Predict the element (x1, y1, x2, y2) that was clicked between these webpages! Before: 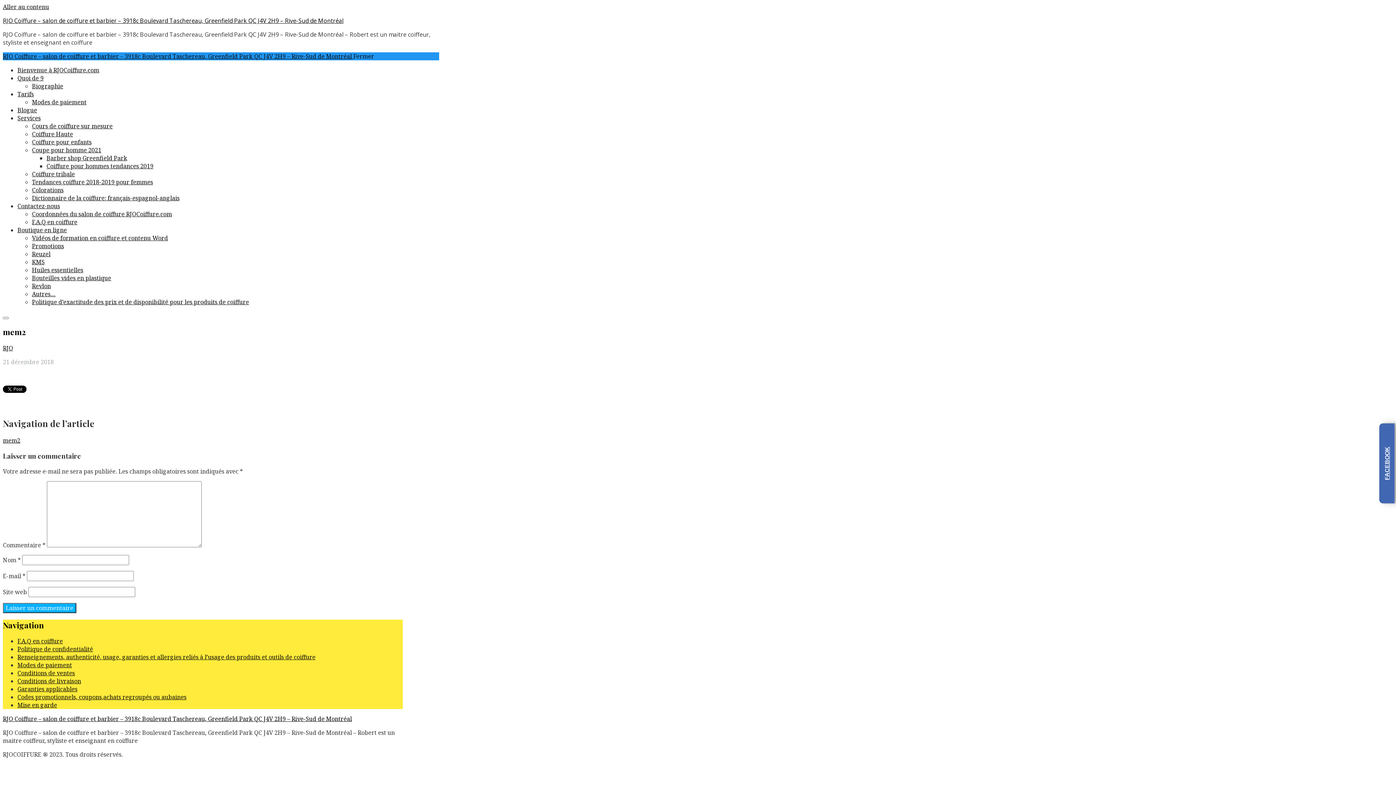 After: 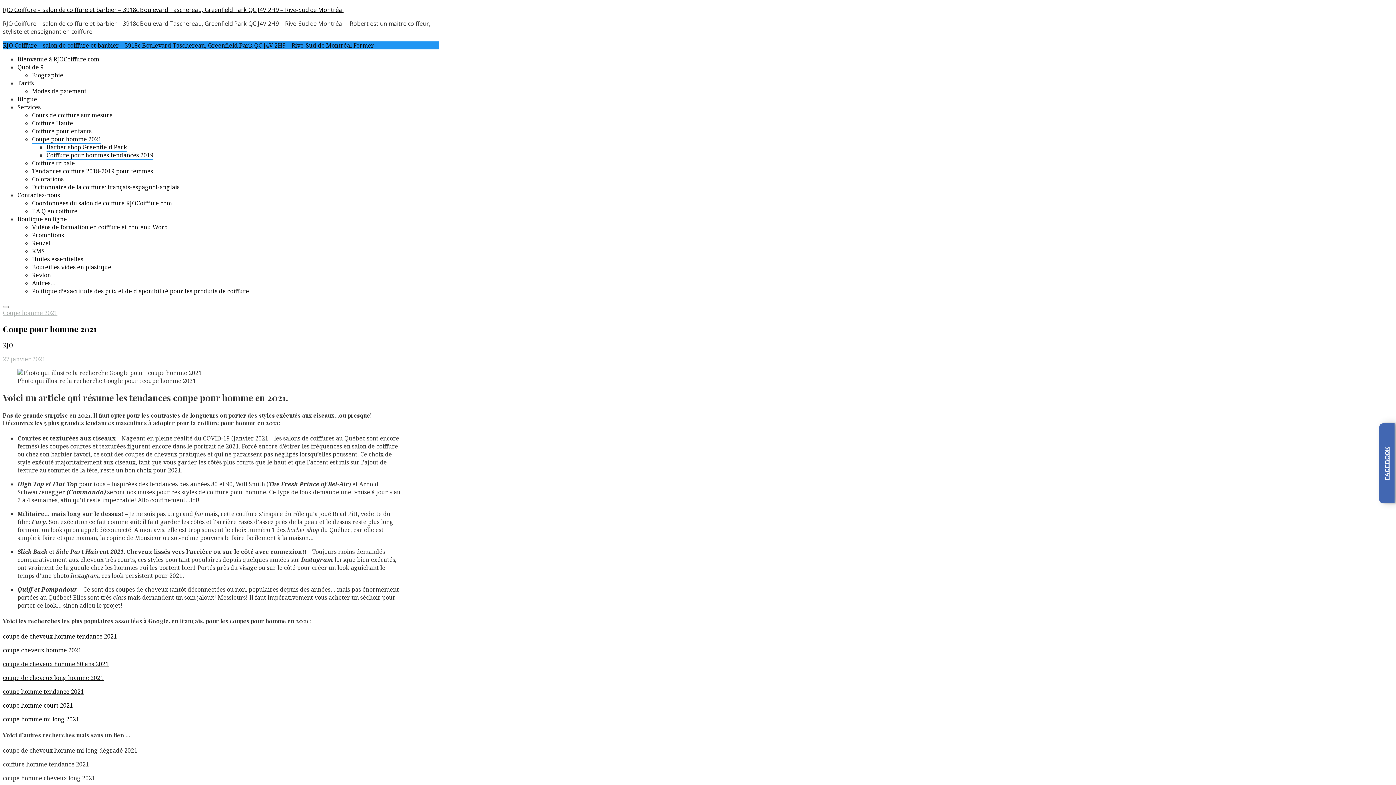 Action: label: Coupe pour homme 2021 bbox: (32, 146, 101, 154)